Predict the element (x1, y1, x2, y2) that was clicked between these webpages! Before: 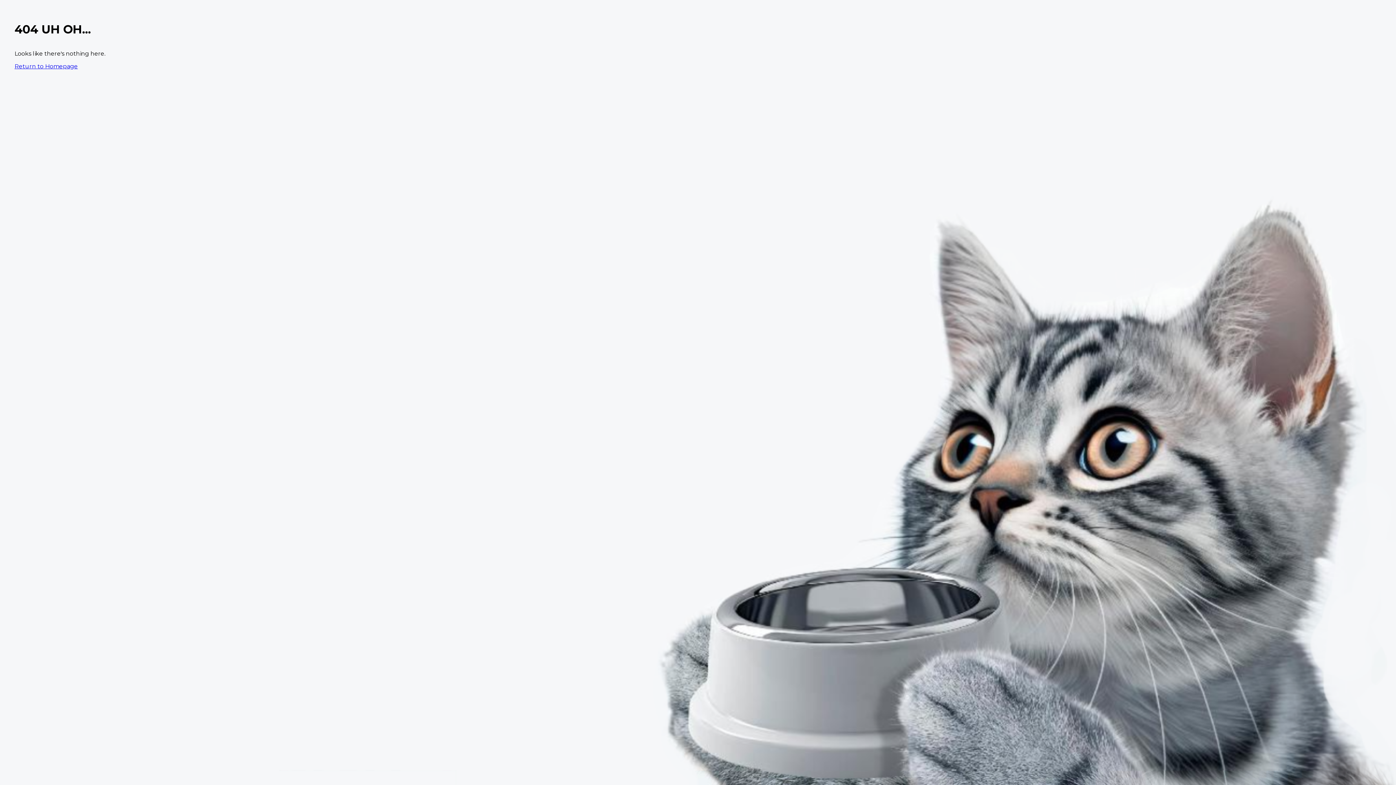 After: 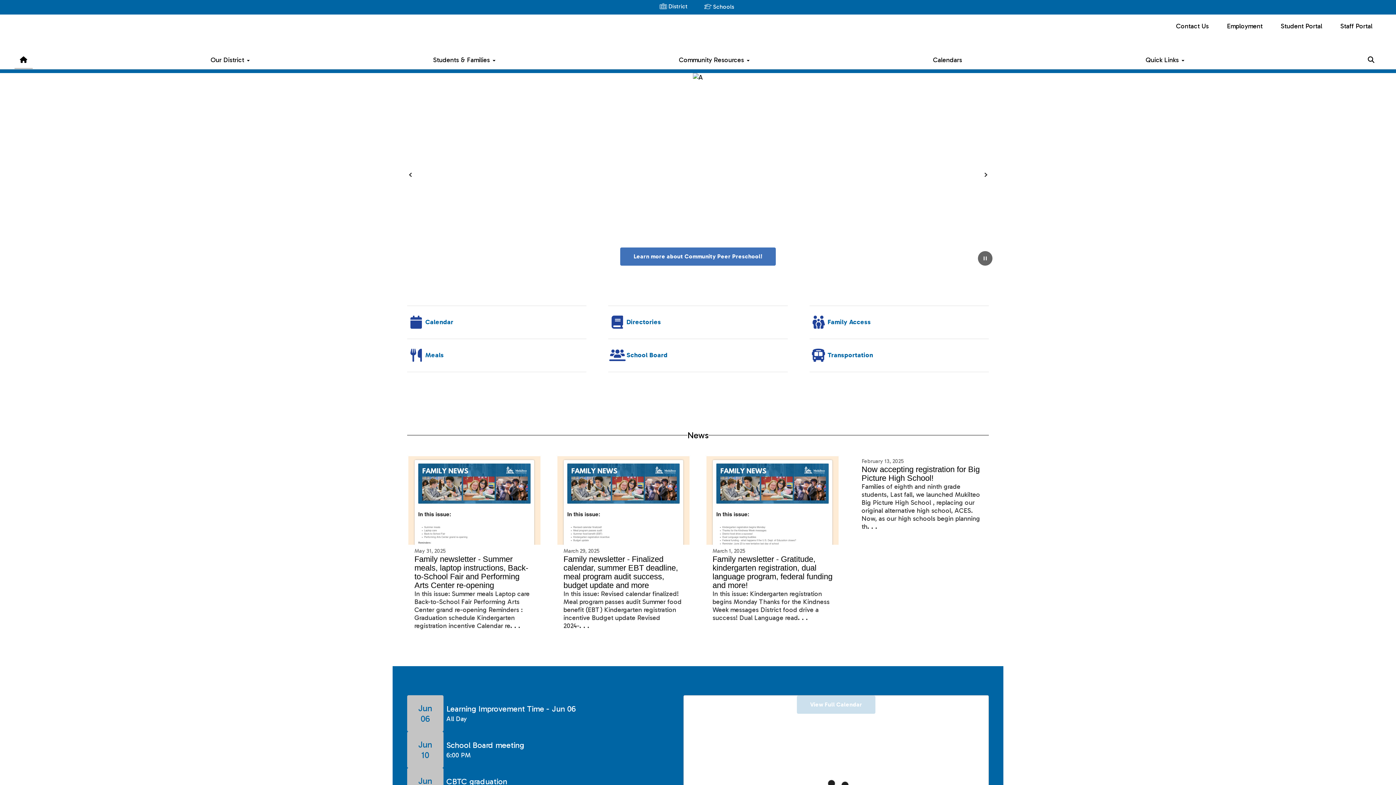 Action: bbox: (14, 62, 77, 69) label: Return to Homepage